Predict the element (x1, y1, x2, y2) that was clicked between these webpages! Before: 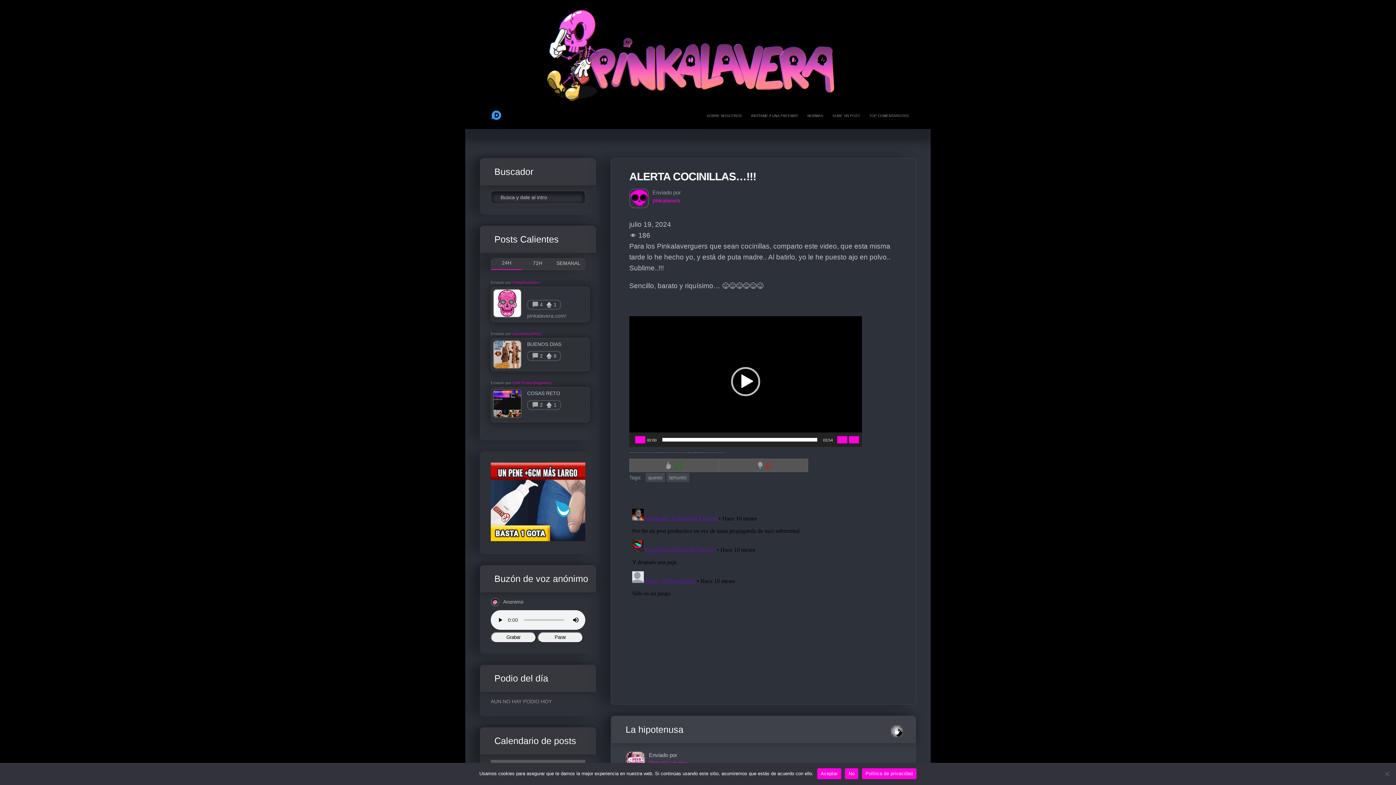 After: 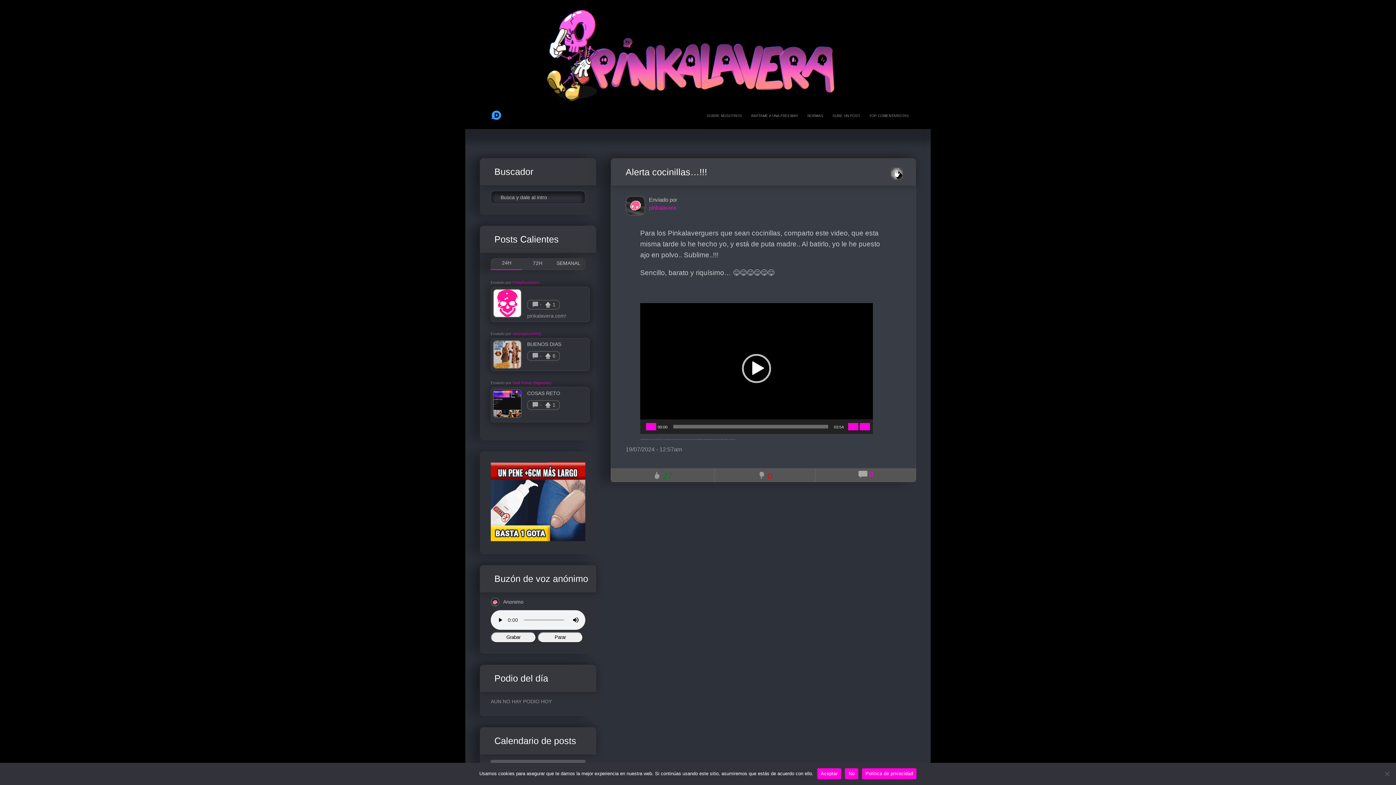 Action: label: queso bbox: (645, 473, 665, 482)